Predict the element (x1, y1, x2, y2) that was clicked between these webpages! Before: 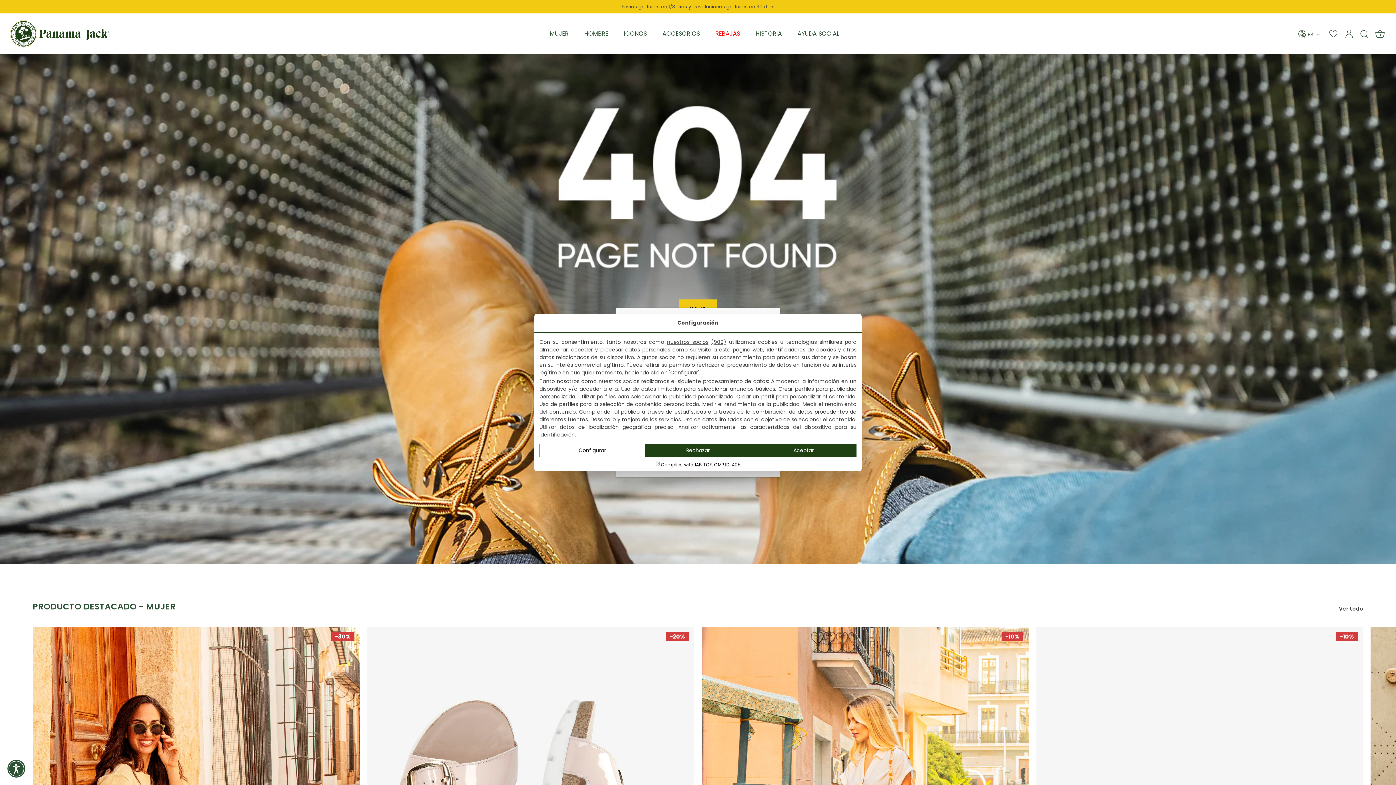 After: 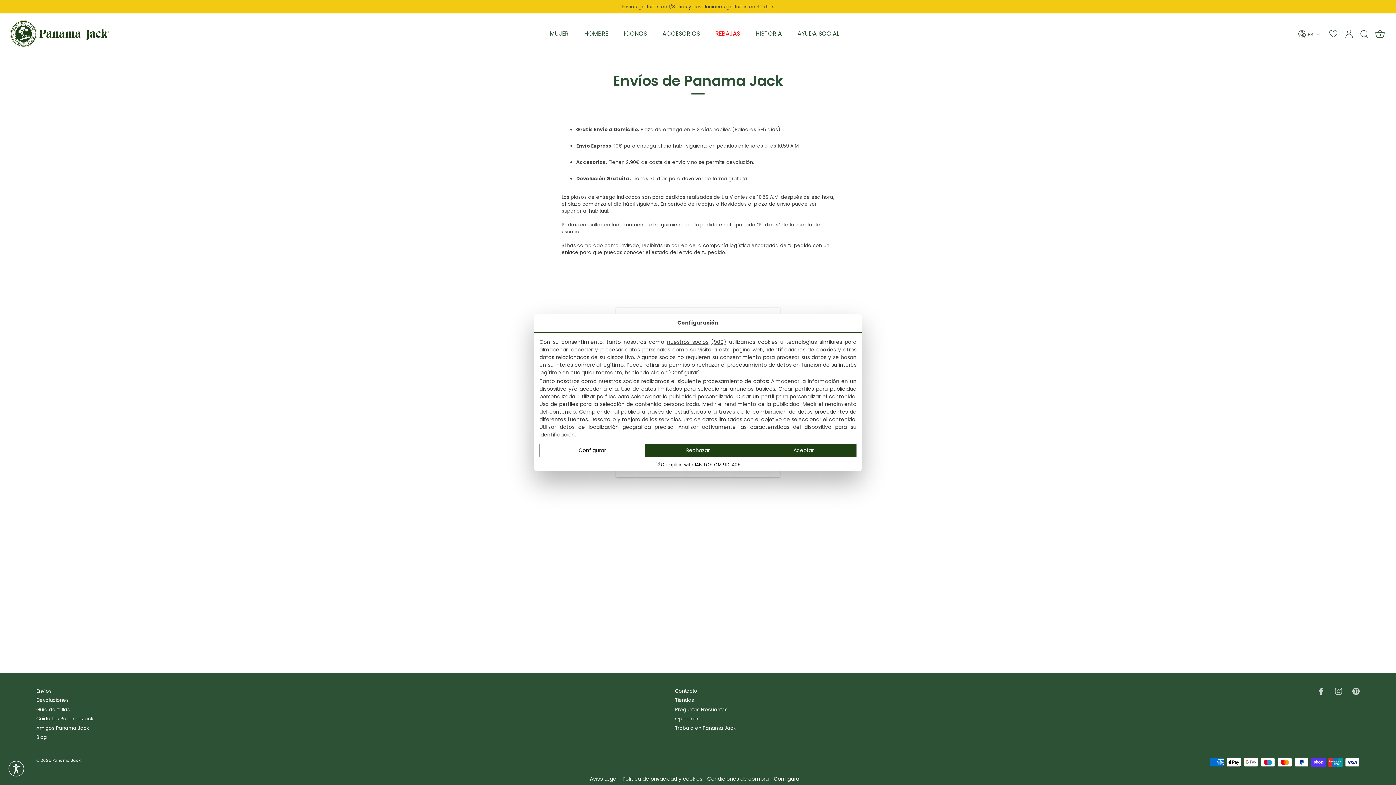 Action: label: Envíos gratuitos en 1/3 días y devoluciones gratuitas en 30 días bbox: (0, 0, 1396, 13)